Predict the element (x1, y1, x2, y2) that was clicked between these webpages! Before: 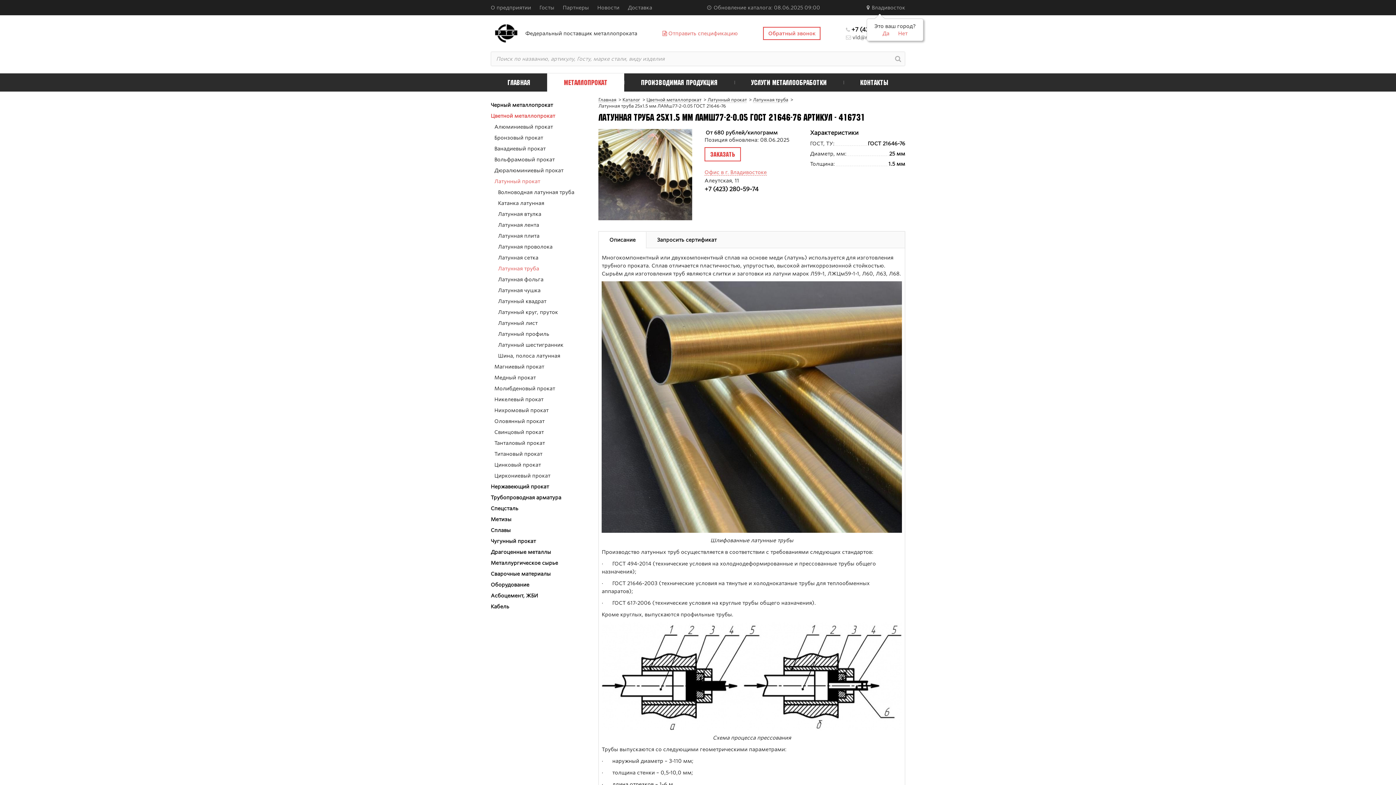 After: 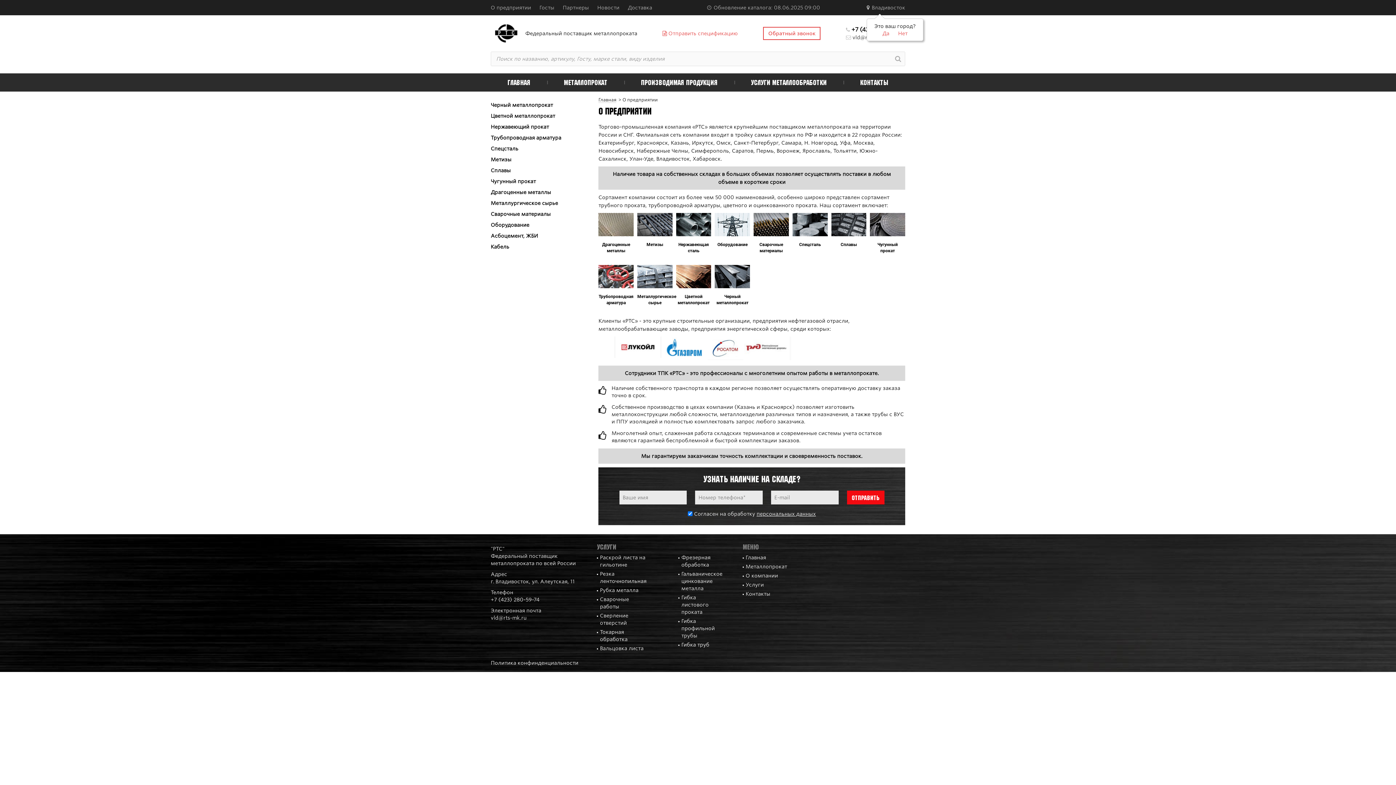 Action: label: О предприятии bbox: (490, 4, 531, 11)